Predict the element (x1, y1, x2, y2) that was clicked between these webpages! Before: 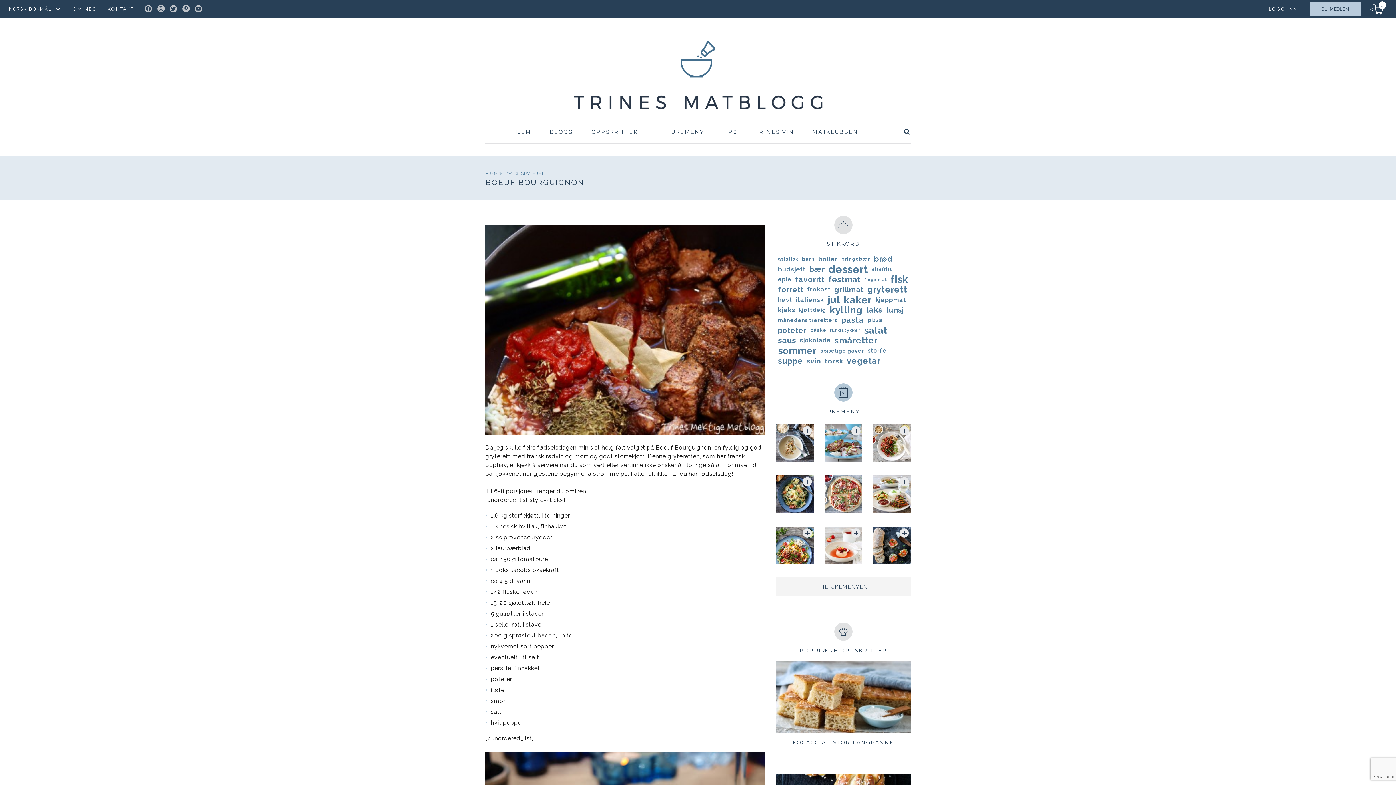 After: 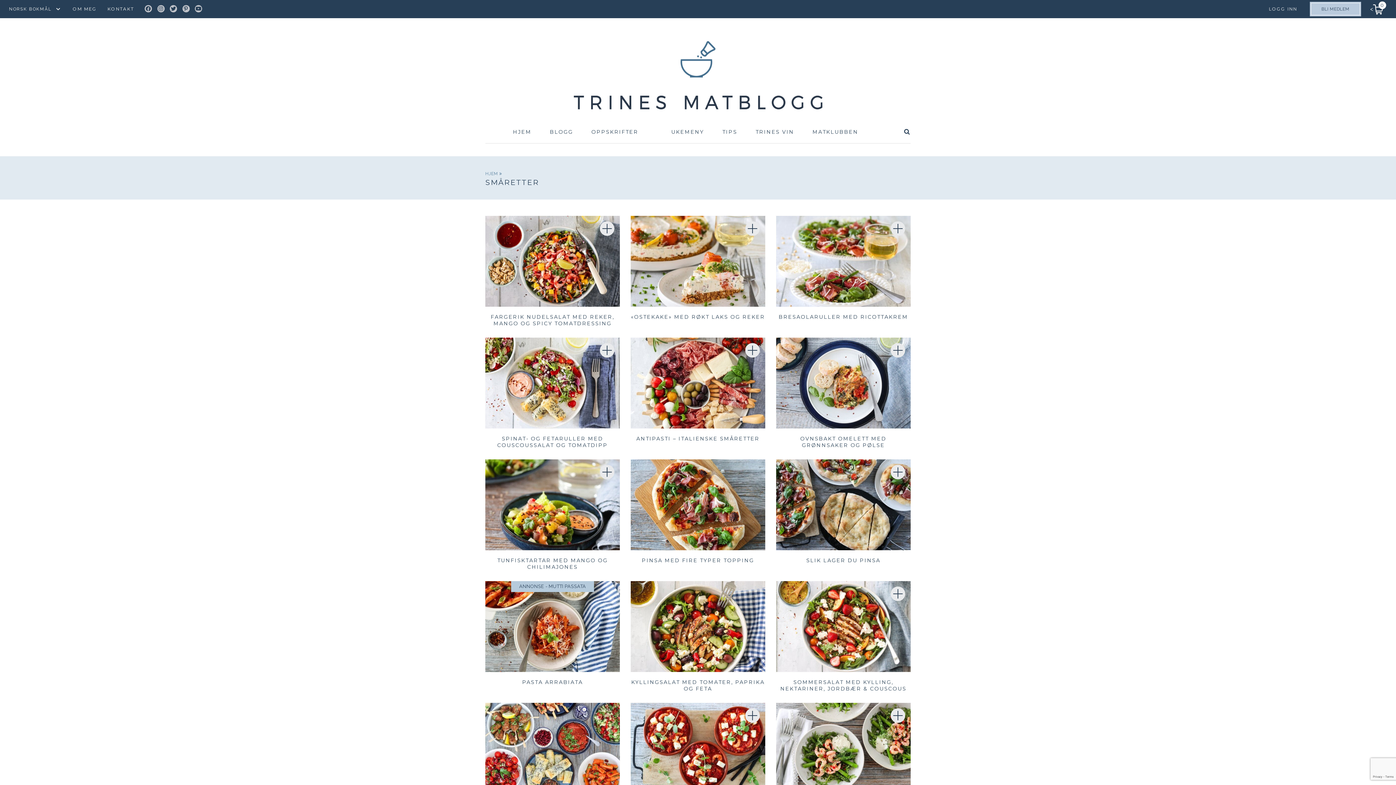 Action: bbox: (832, 335, 879, 345) label: småretter (188 elementer)